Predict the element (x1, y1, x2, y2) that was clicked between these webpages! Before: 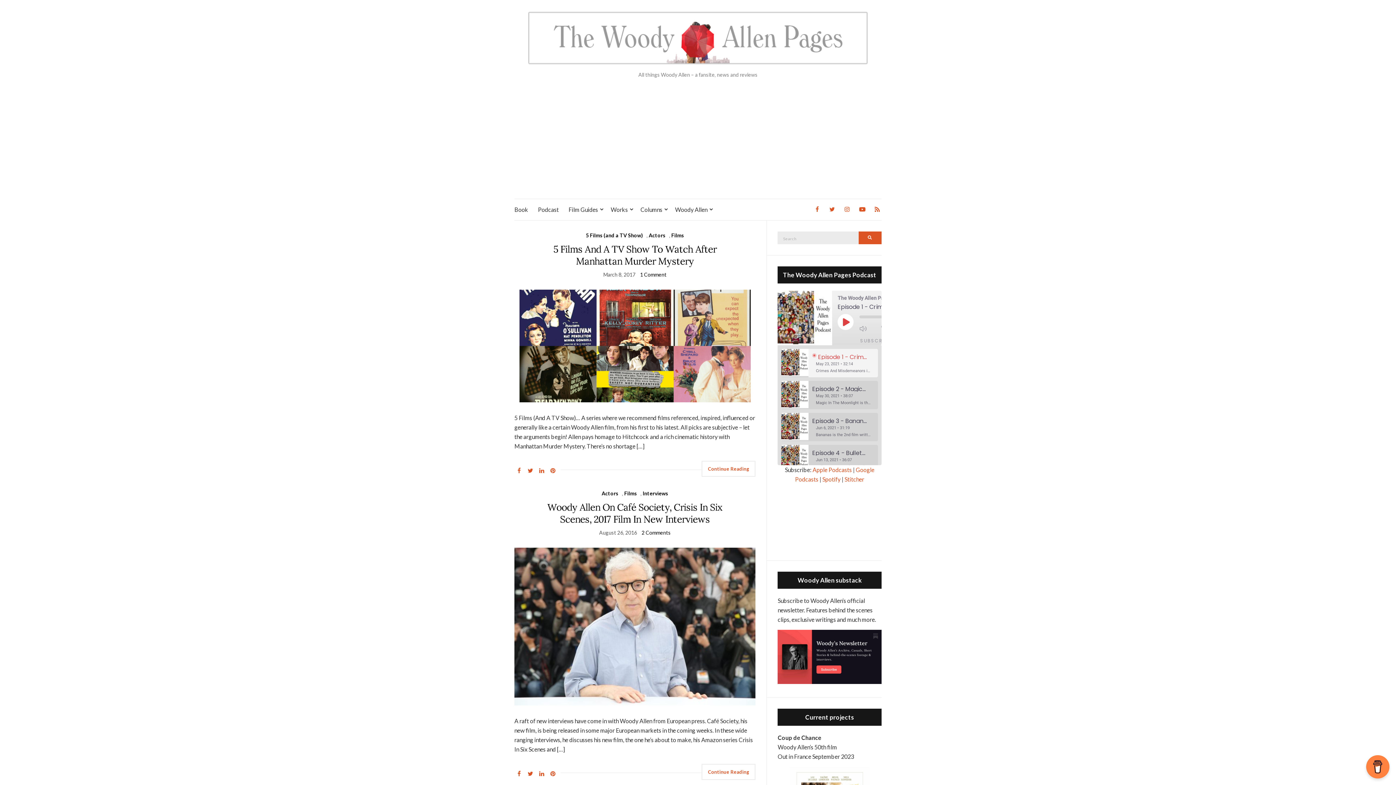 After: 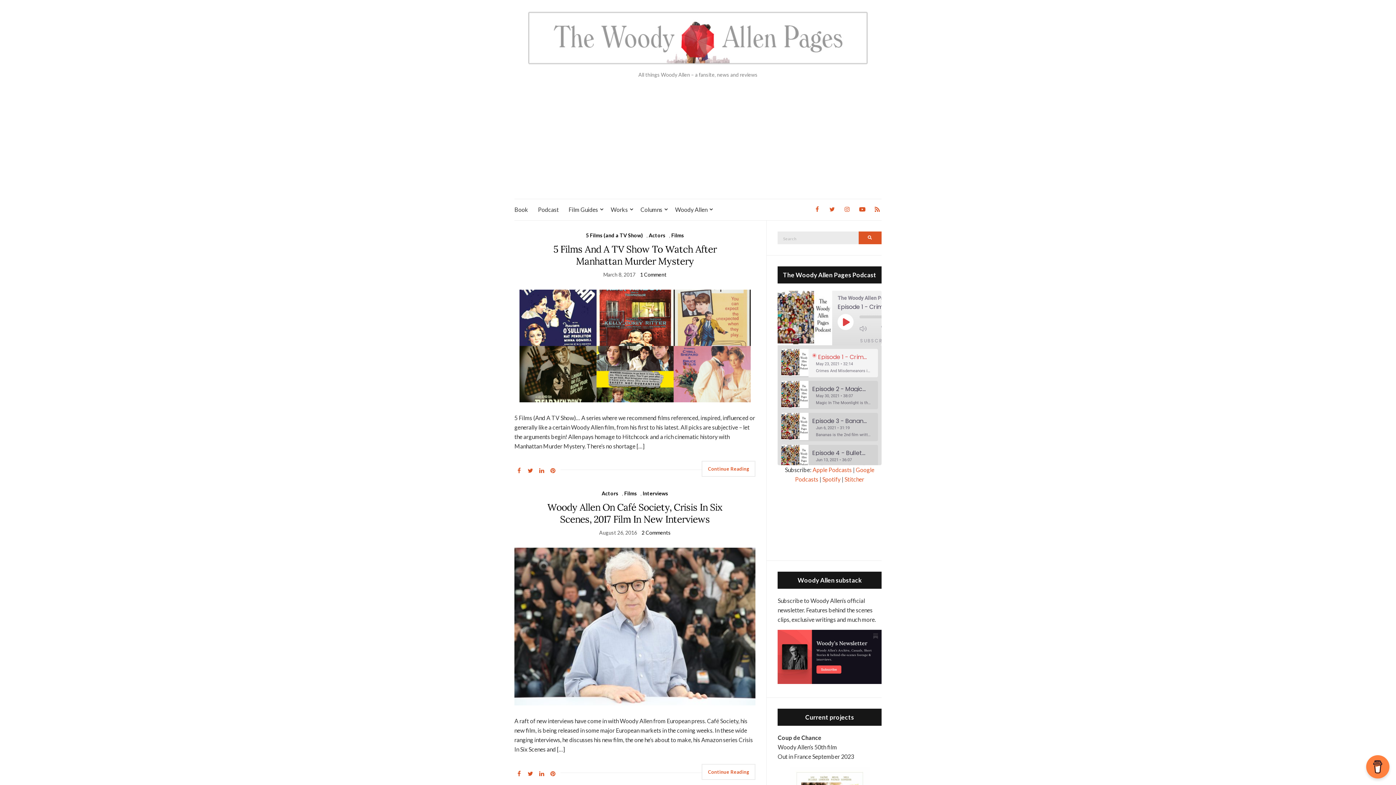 Action: bbox: (514, 767, 524, 781)